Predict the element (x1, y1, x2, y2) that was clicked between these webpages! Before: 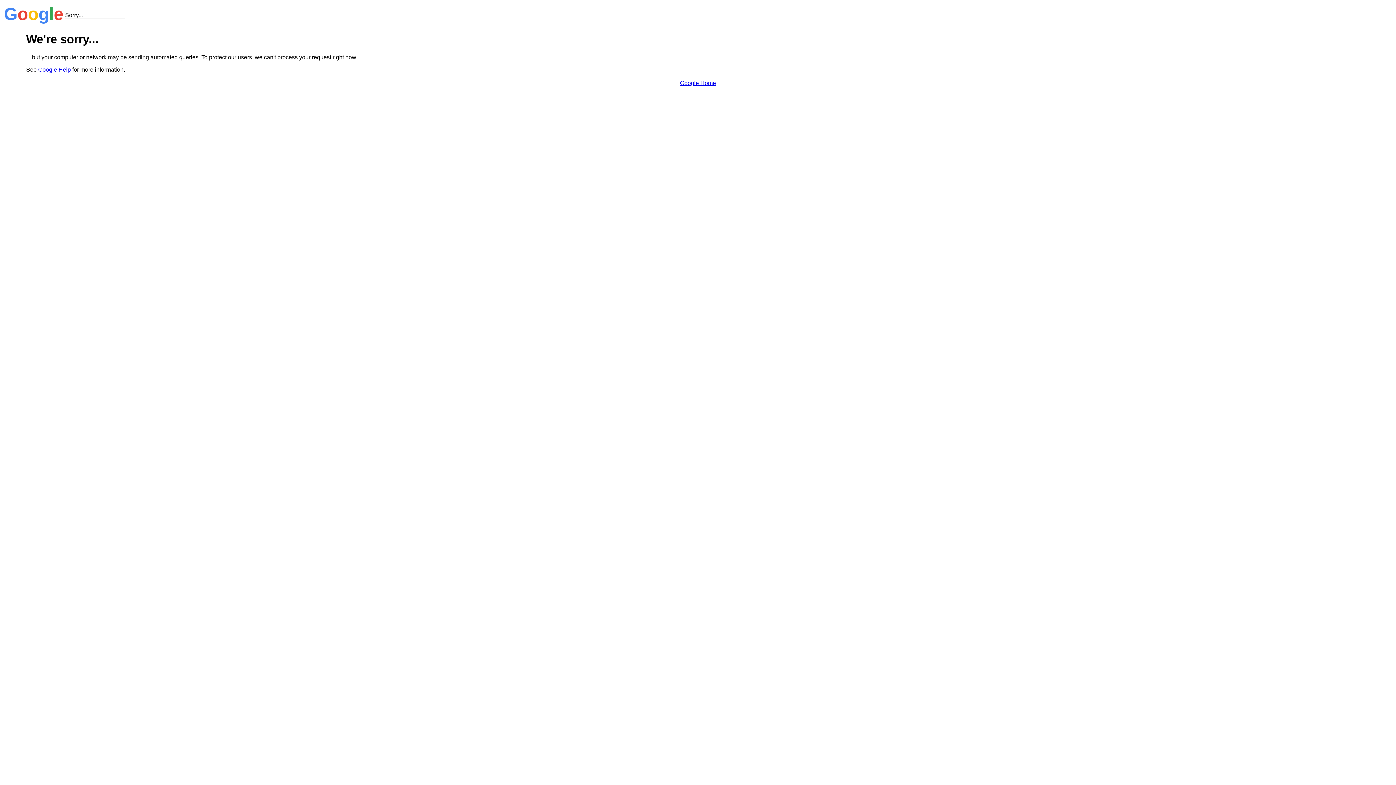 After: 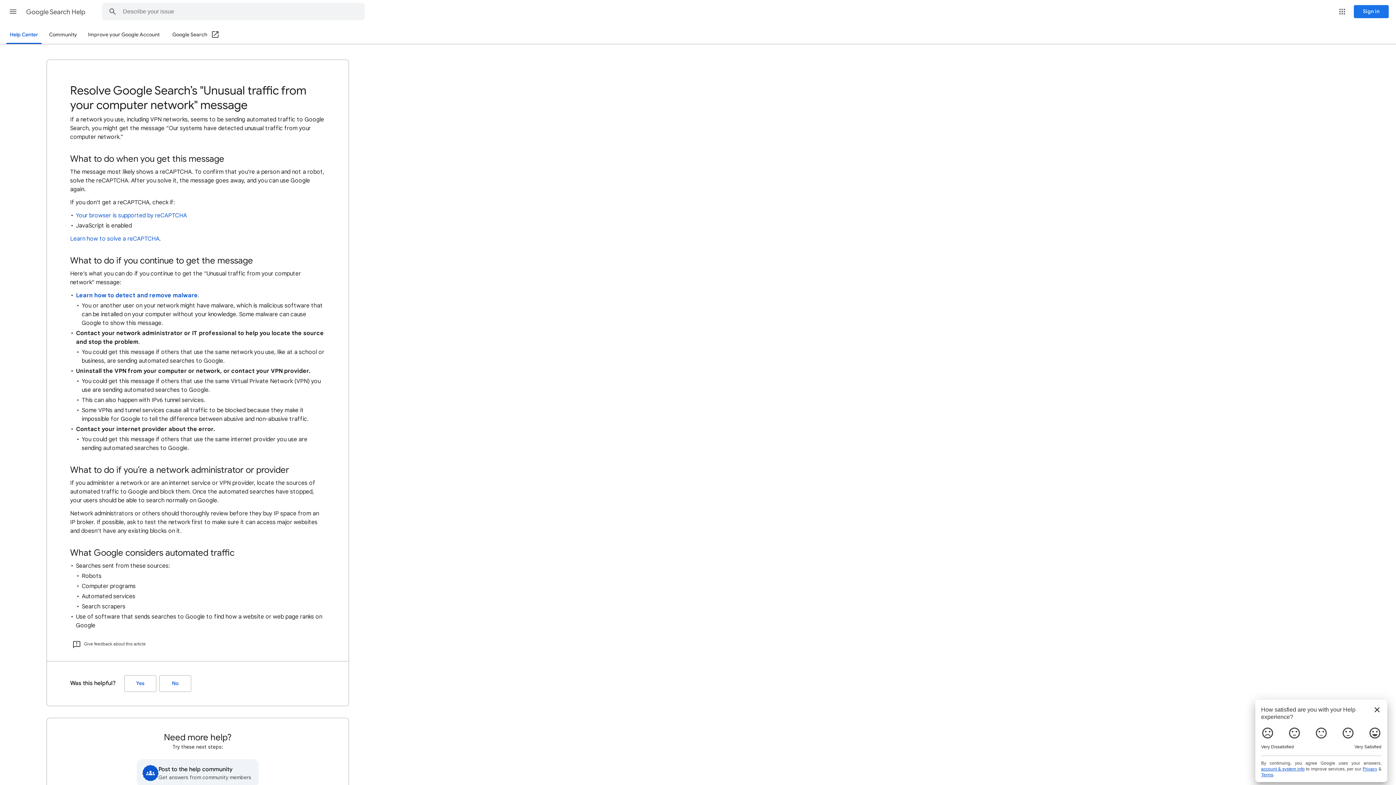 Action: bbox: (38, 66, 70, 72) label: Google Help